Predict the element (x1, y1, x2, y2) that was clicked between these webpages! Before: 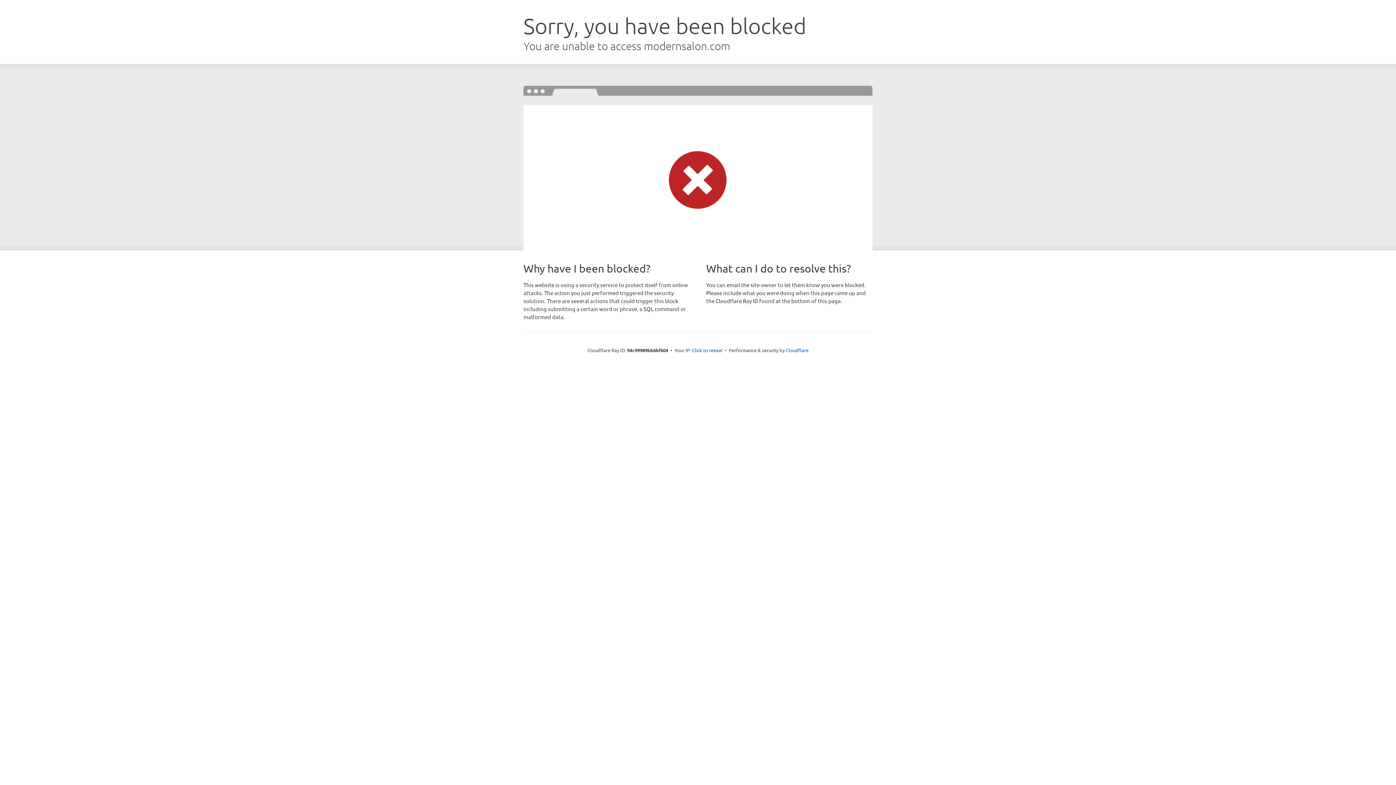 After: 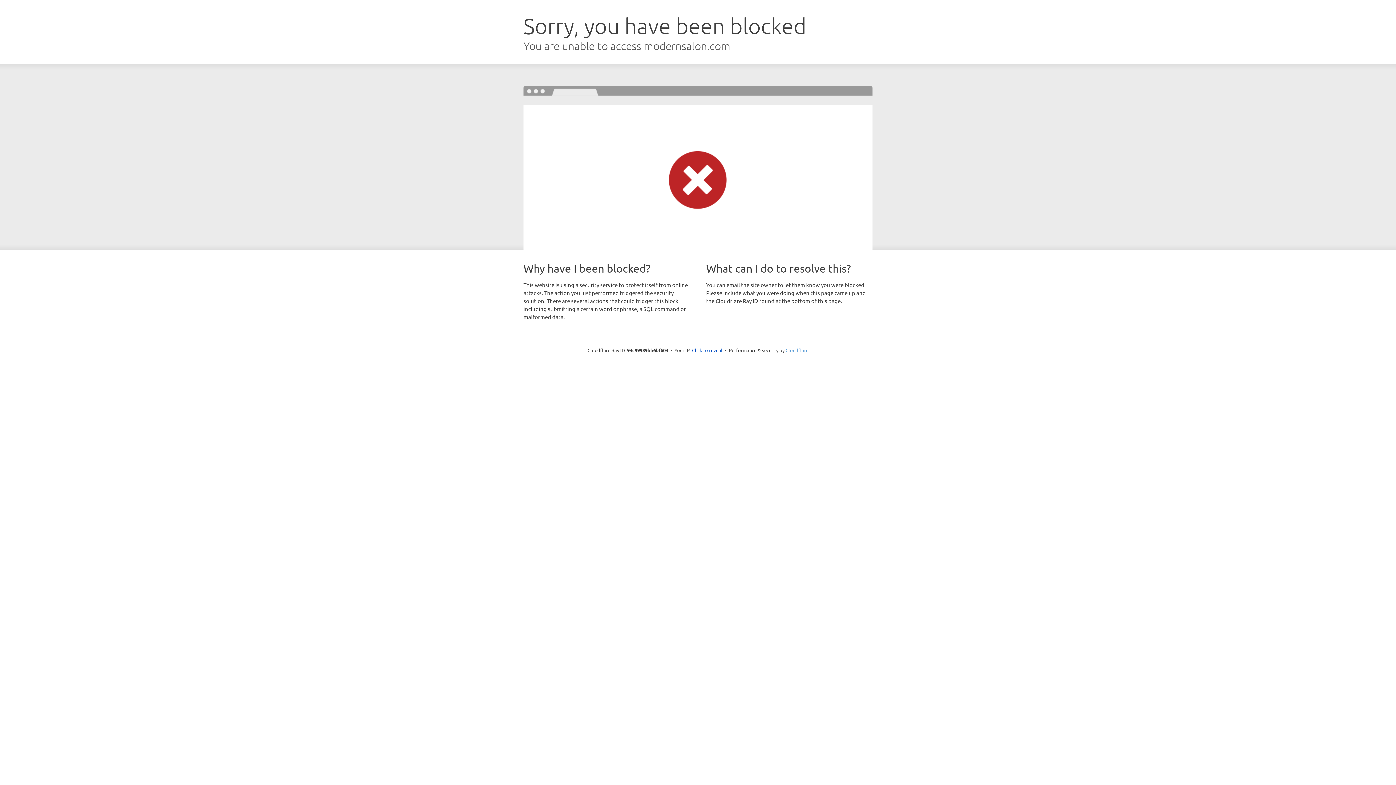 Action: label: Cloudflare bbox: (785, 347, 808, 353)